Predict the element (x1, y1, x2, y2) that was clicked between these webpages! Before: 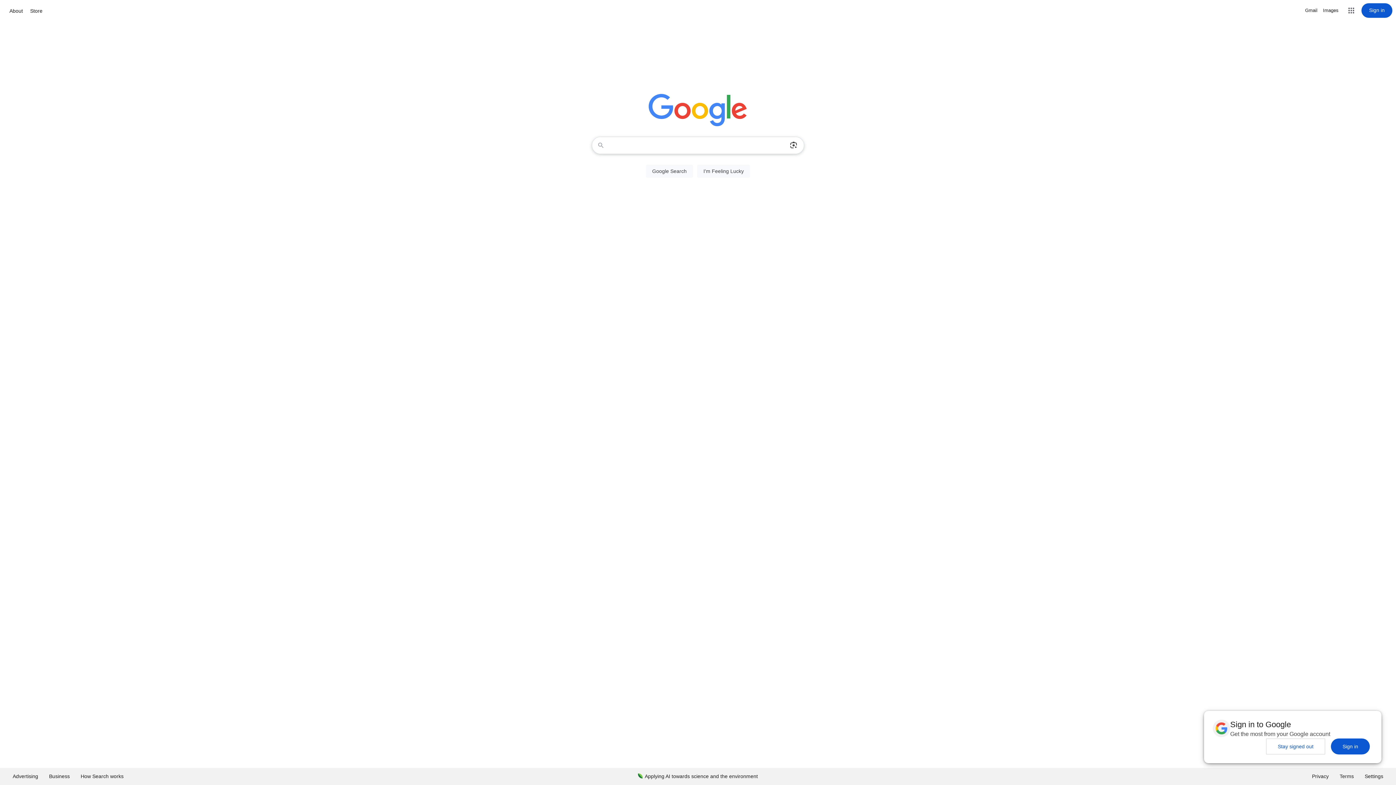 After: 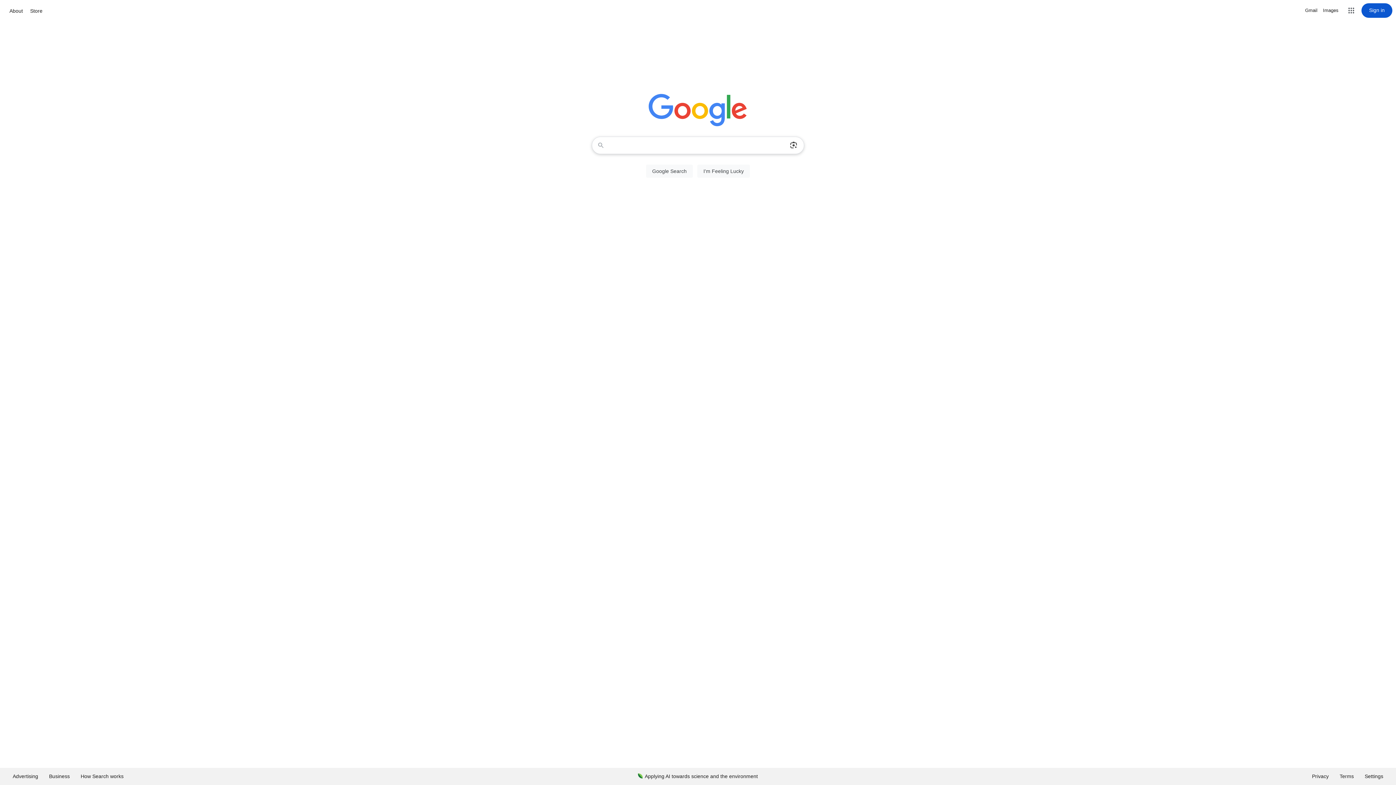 Action: bbox: (1331, 738, 1370, 754) label: Sign in